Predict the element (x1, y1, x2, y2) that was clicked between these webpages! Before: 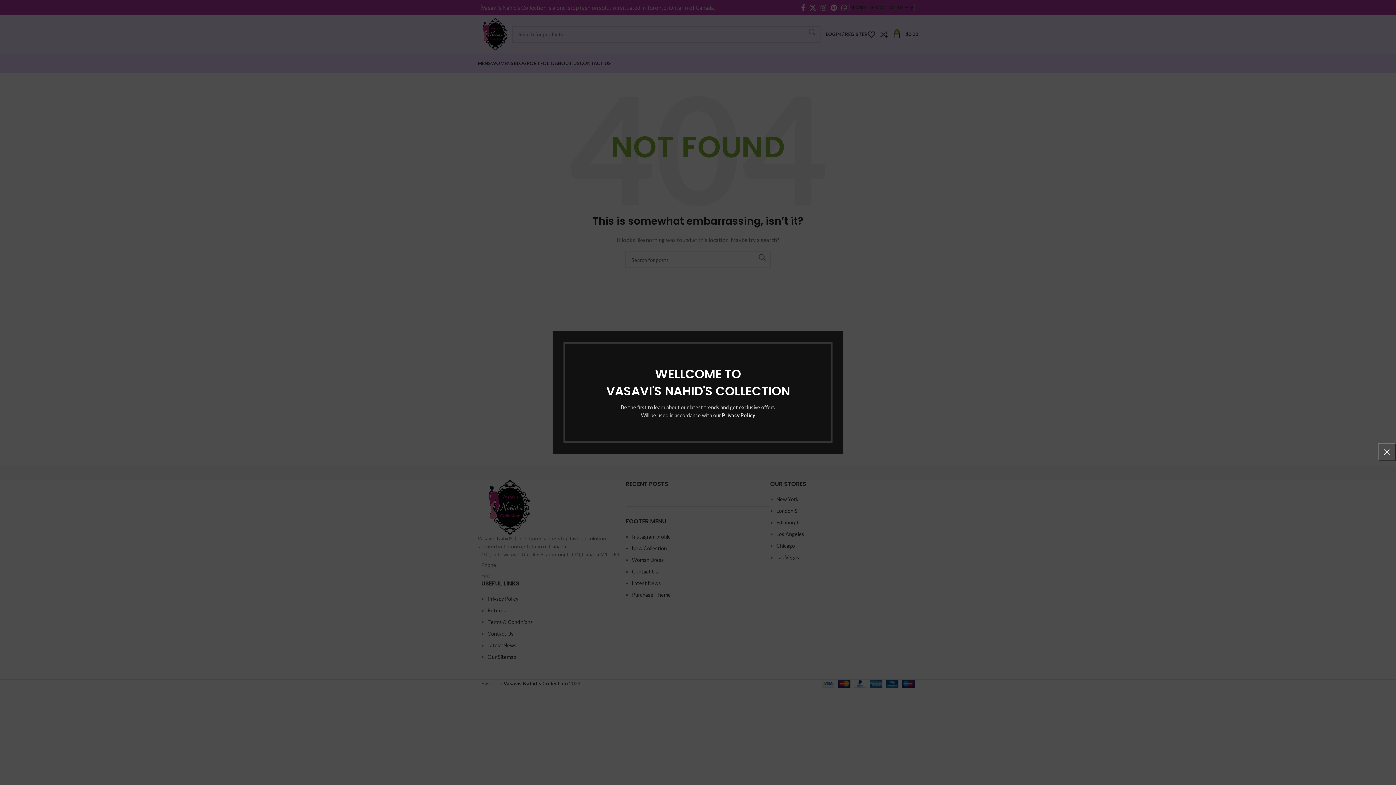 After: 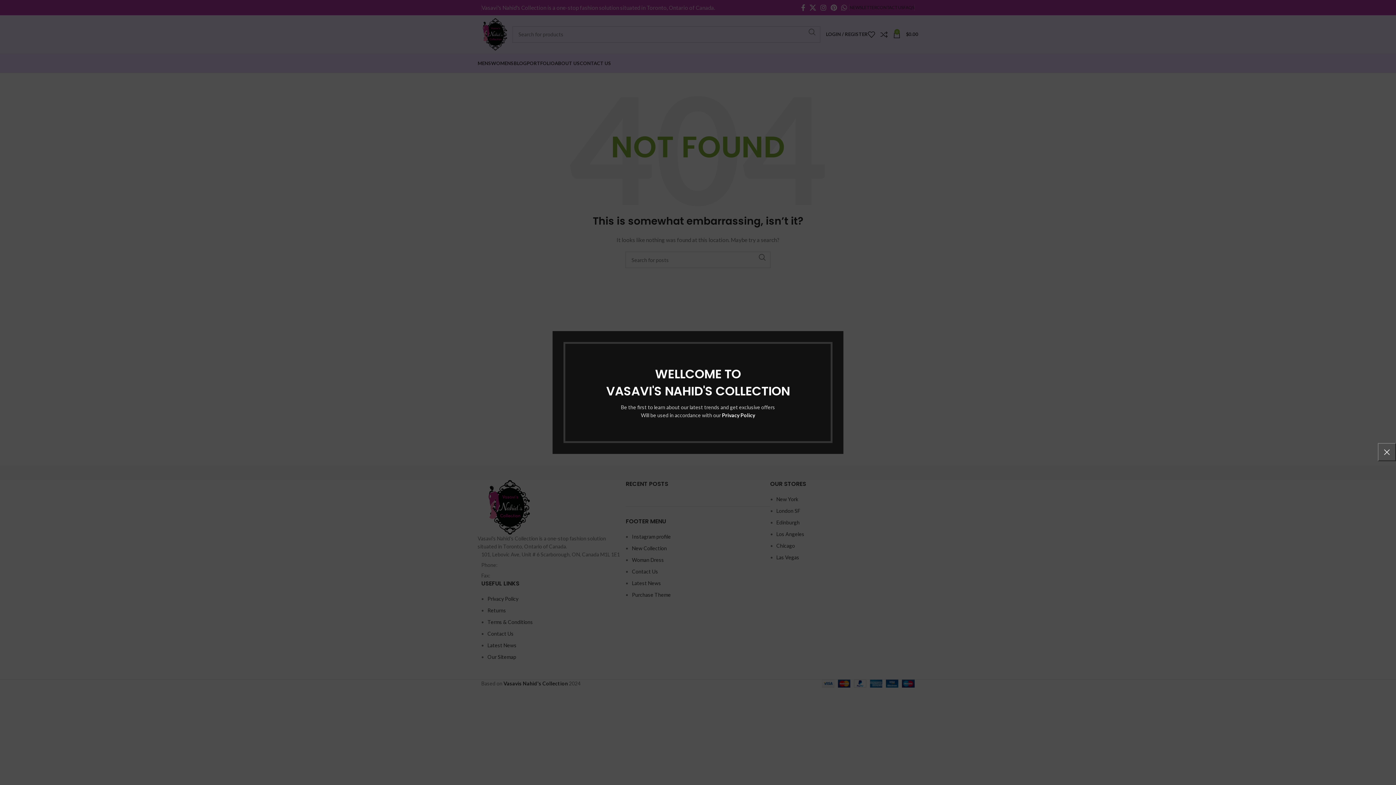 Action: label: Privacy Policy bbox: (712, 412, 745, 418)